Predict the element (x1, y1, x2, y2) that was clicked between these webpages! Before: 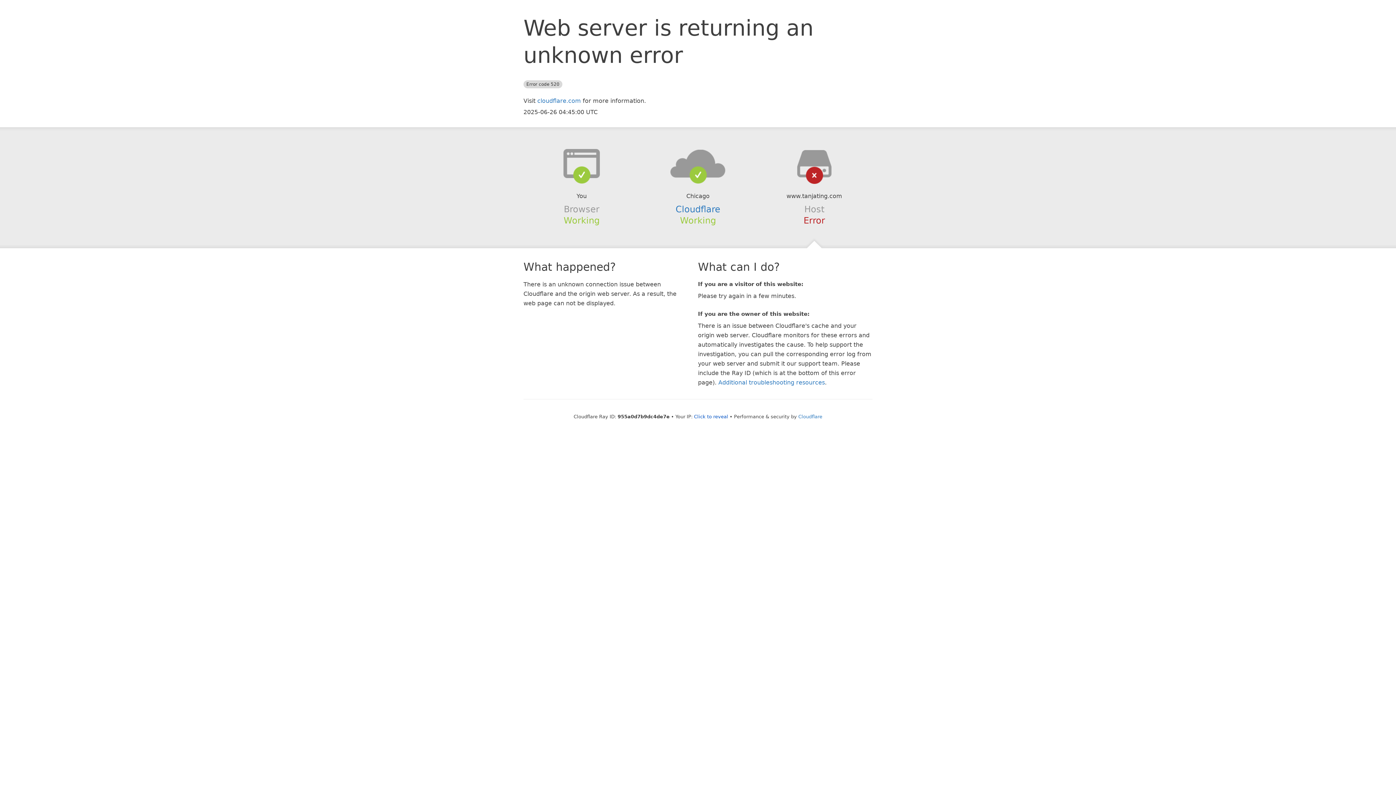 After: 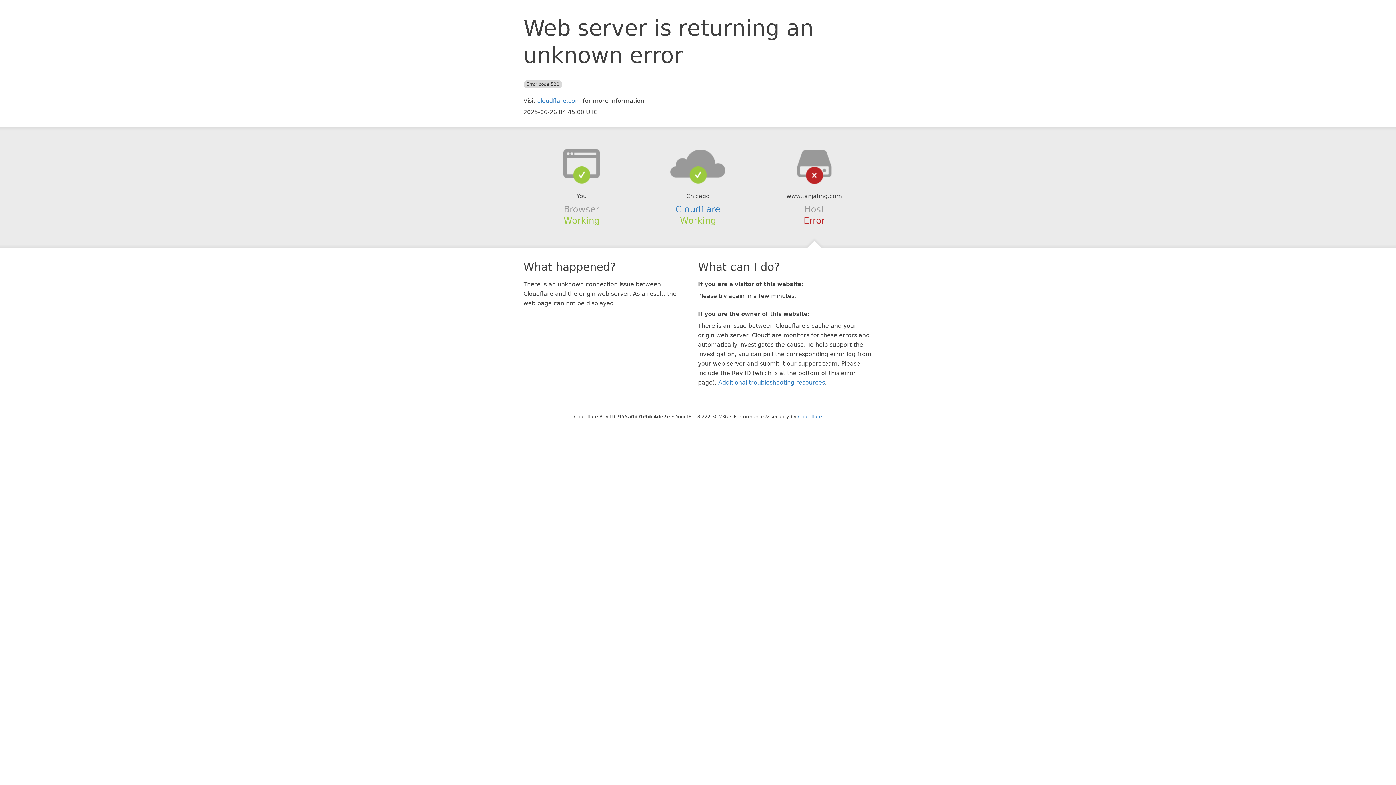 Action: label: Click to reveal bbox: (694, 414, 728, 419)